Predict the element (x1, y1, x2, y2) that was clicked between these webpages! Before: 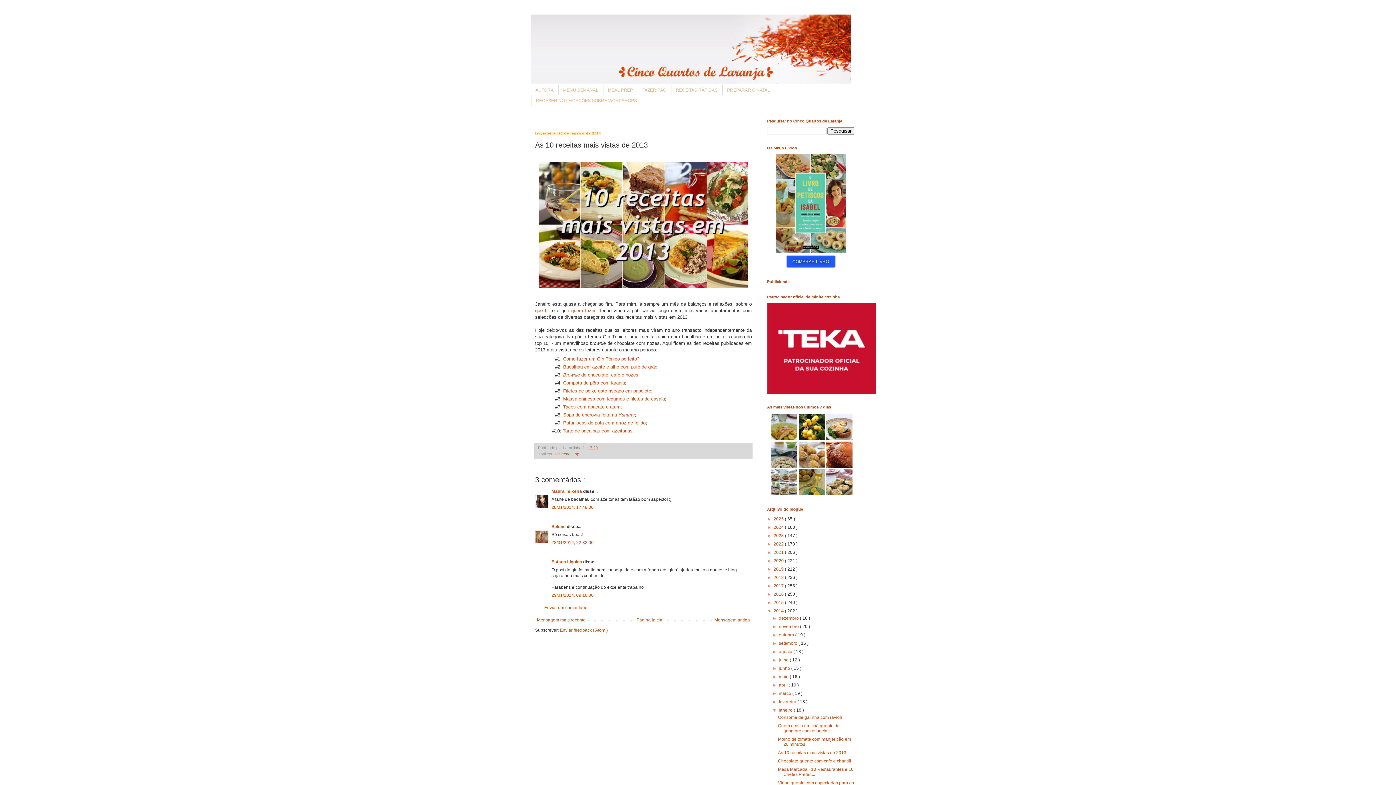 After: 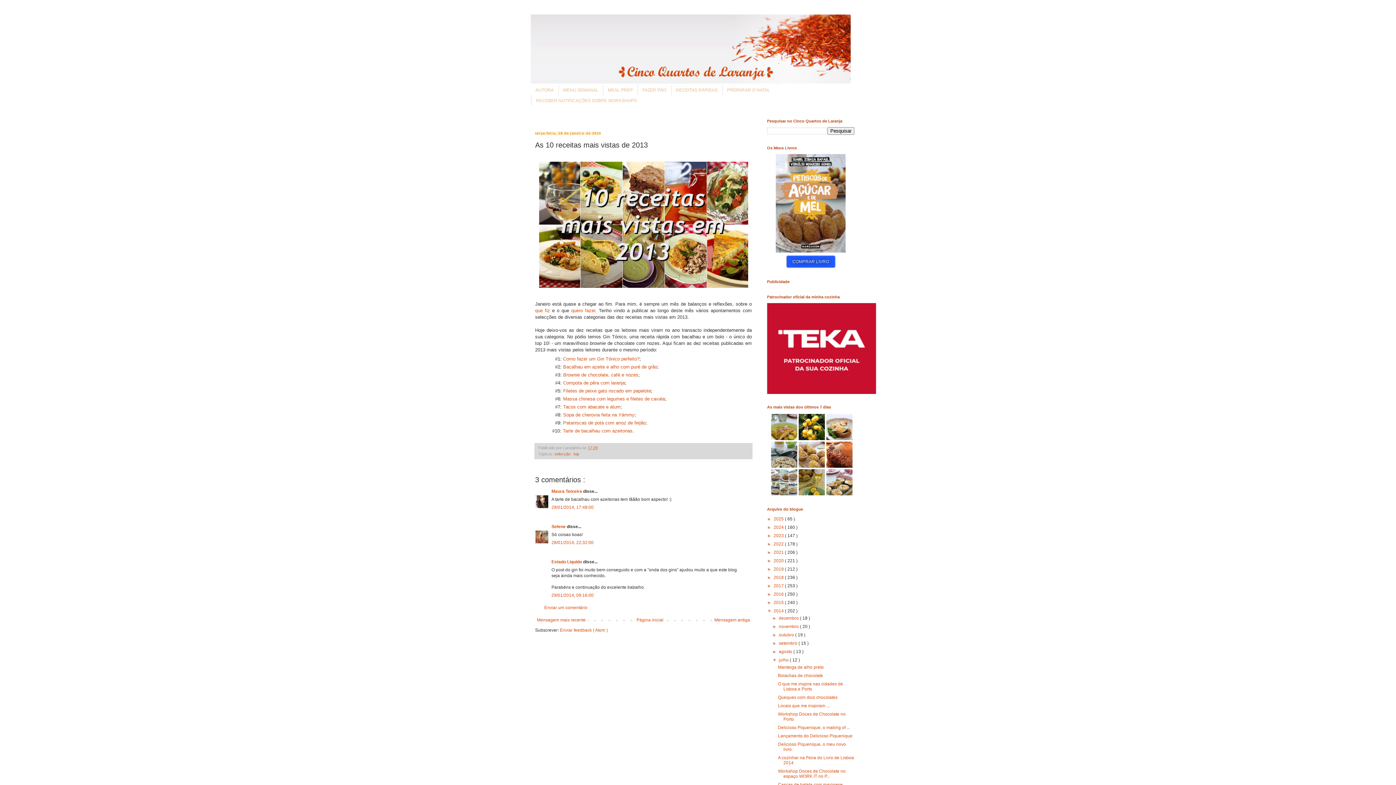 Action: bbox: (772, 657, 779, 662) label: ►  